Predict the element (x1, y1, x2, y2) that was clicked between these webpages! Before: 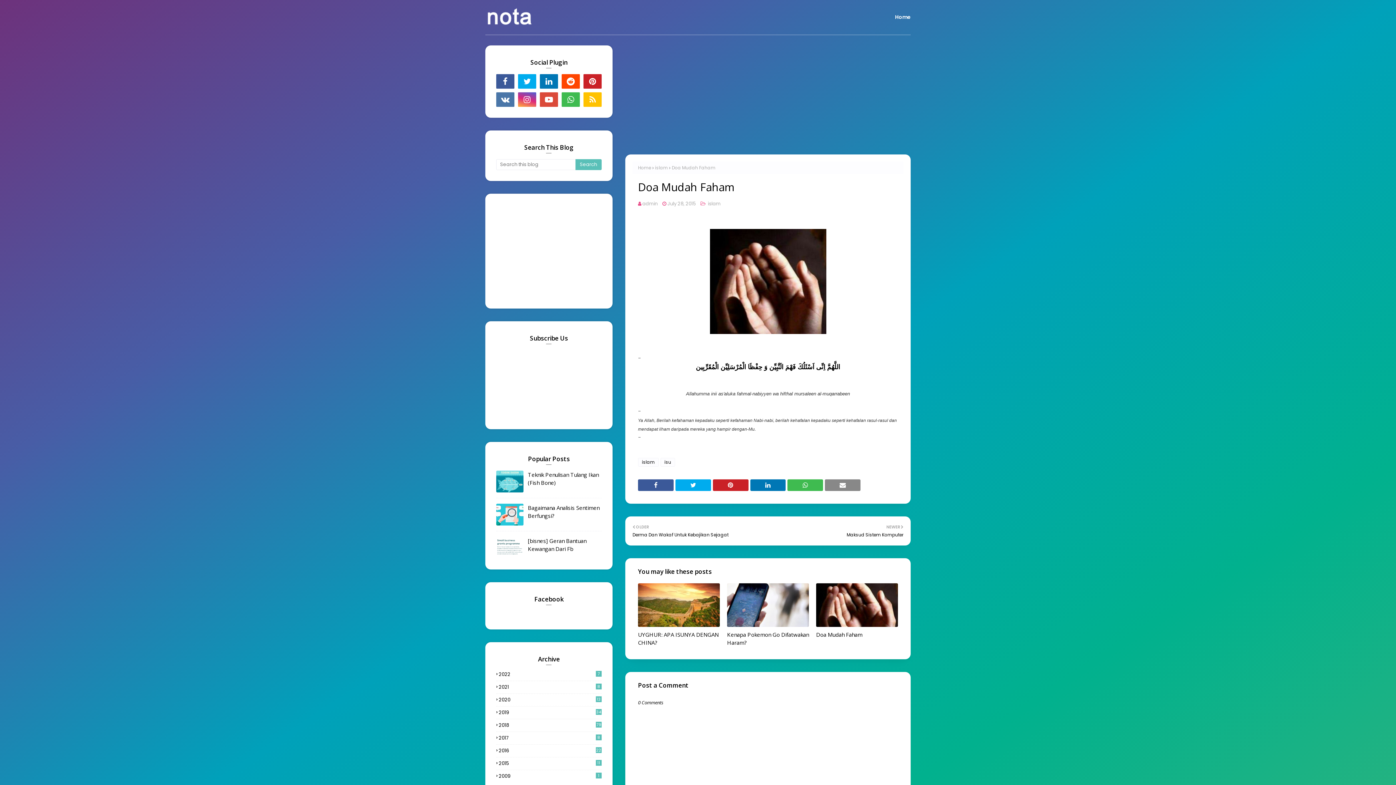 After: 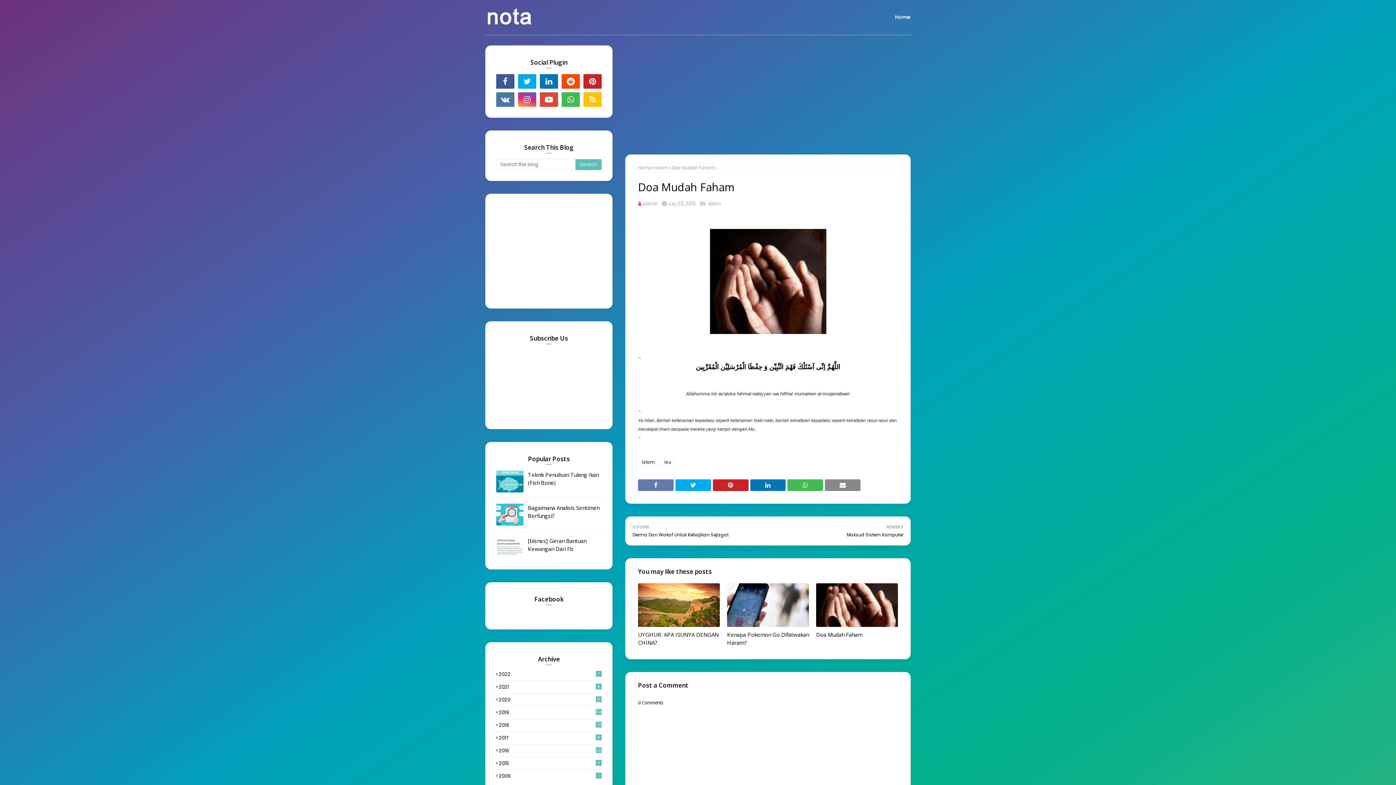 Action: bbox: (638, 479, 673, 491)